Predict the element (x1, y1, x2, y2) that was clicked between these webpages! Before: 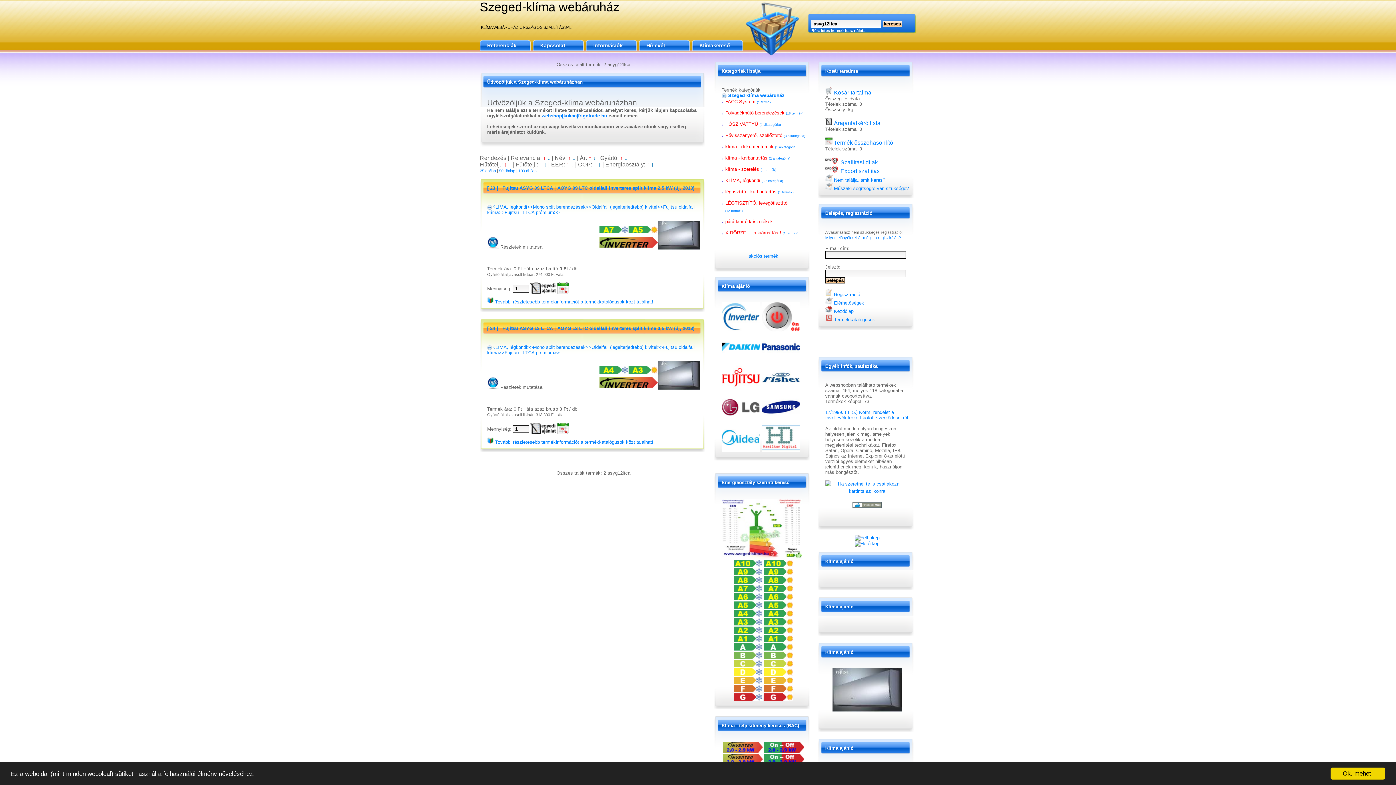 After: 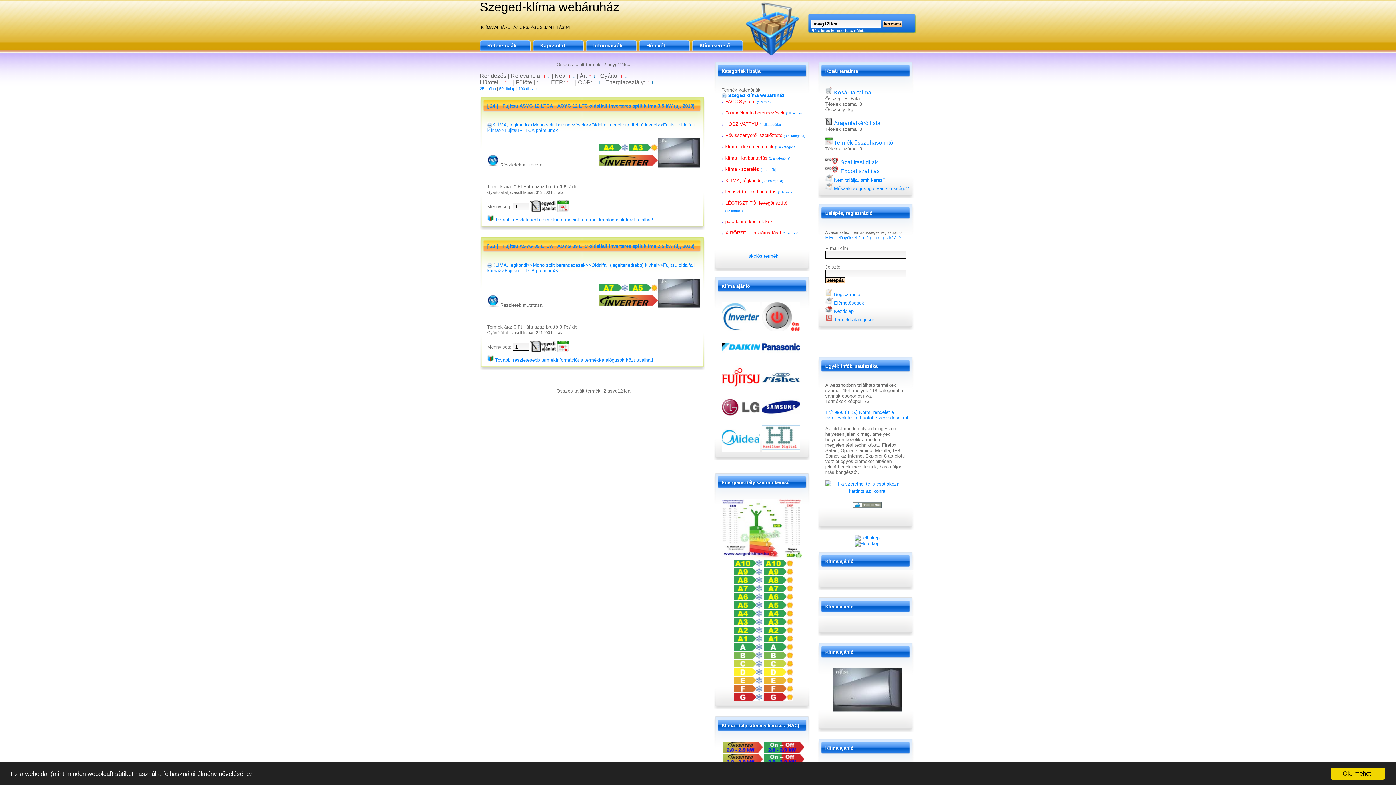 Action: bbox: (508, 161, 511, 167) label: ↓